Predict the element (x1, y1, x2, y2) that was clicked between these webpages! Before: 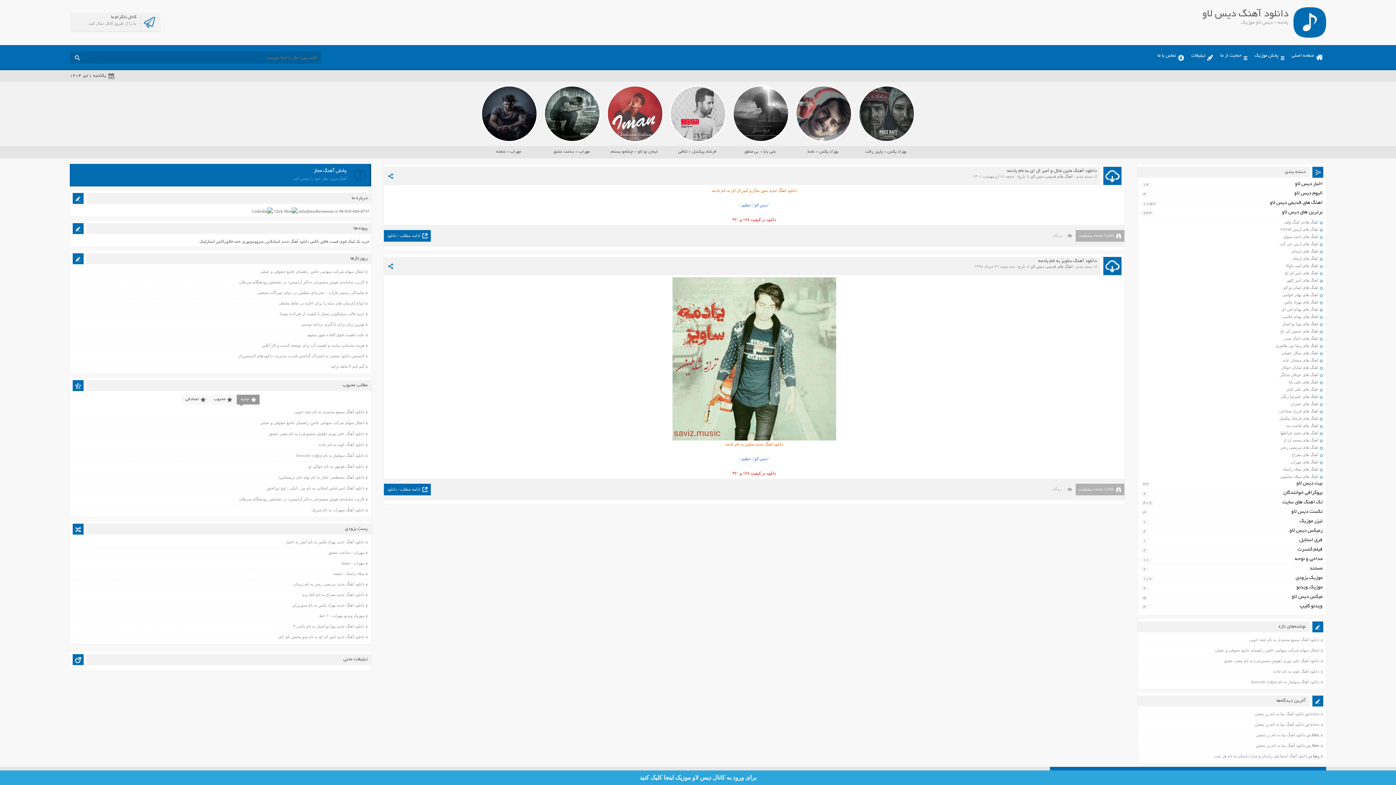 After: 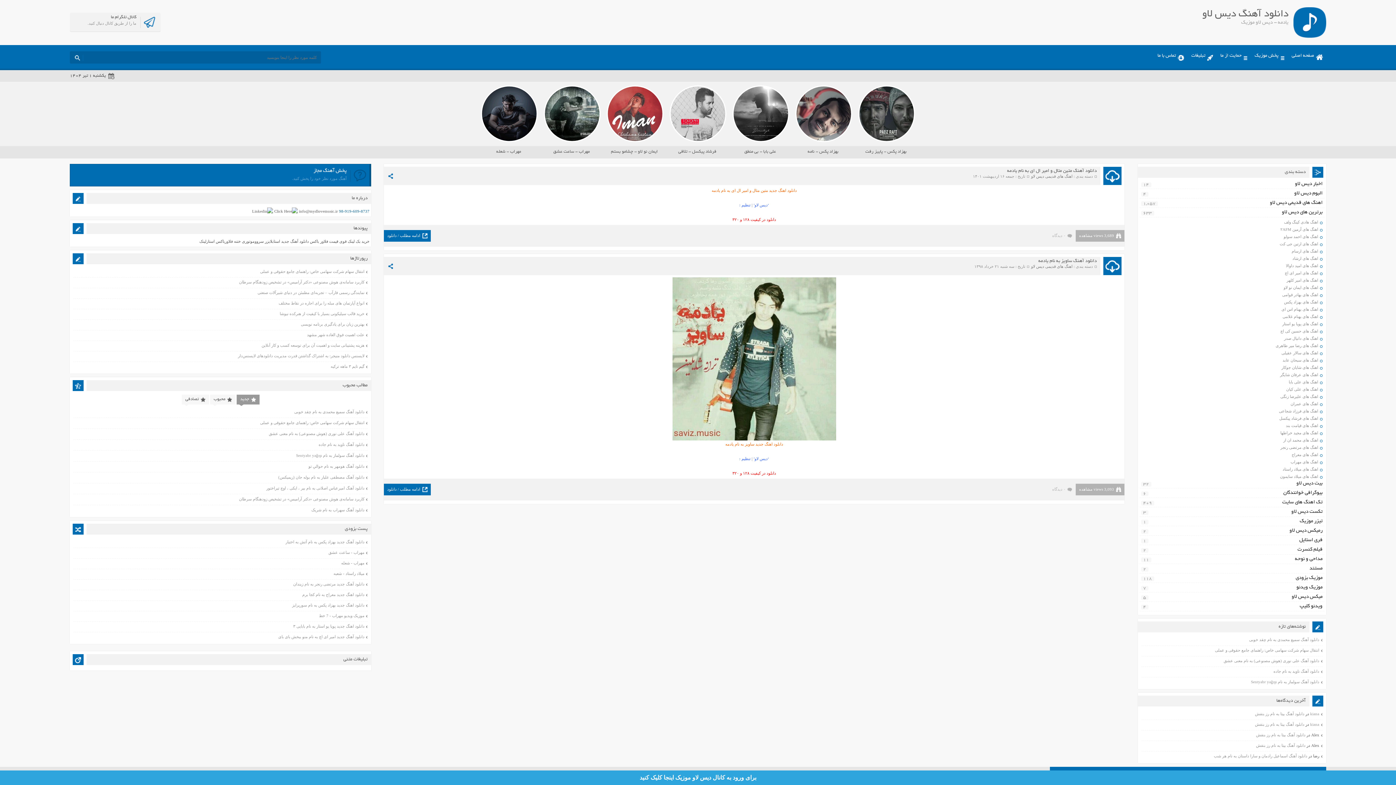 Action: bbox: (339, 209, 369, 213) label: 98-919-609-8737